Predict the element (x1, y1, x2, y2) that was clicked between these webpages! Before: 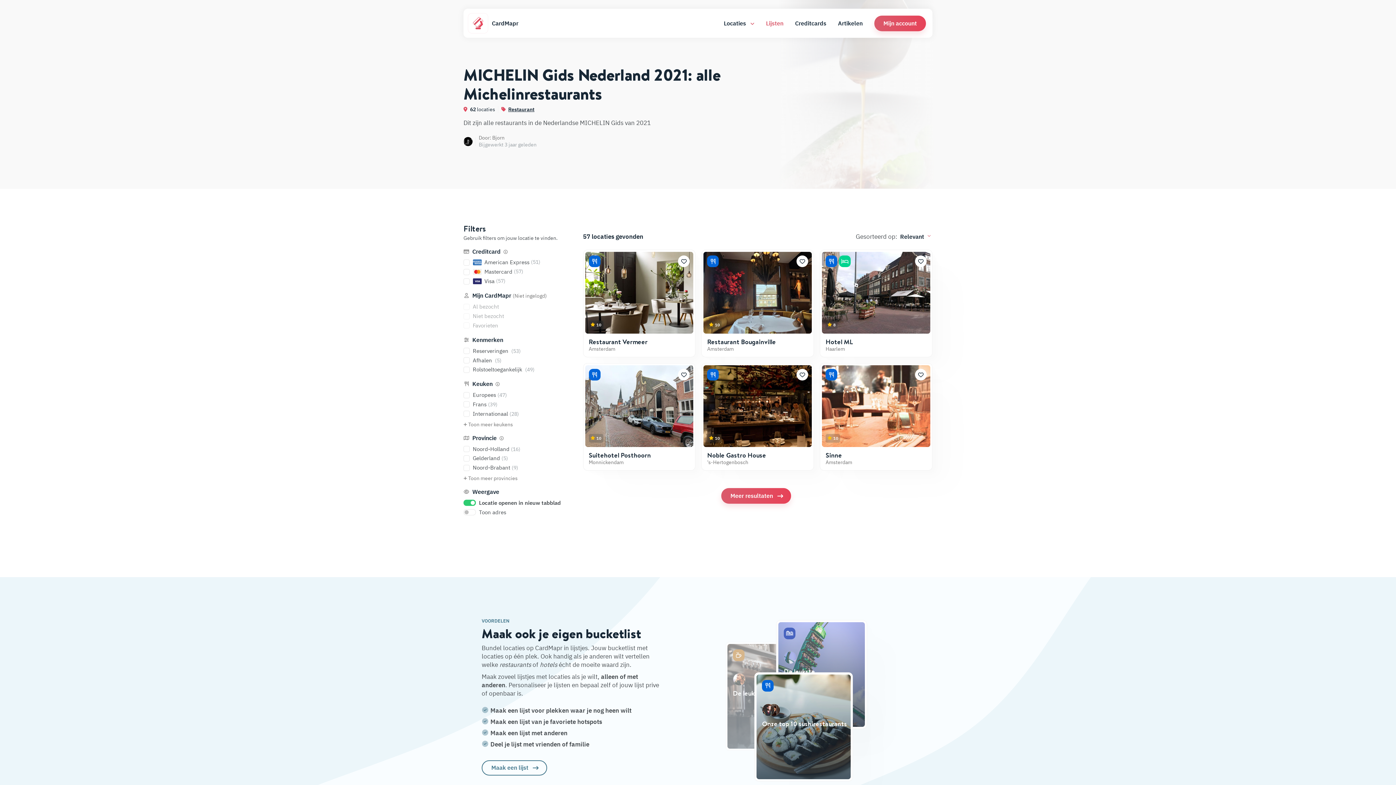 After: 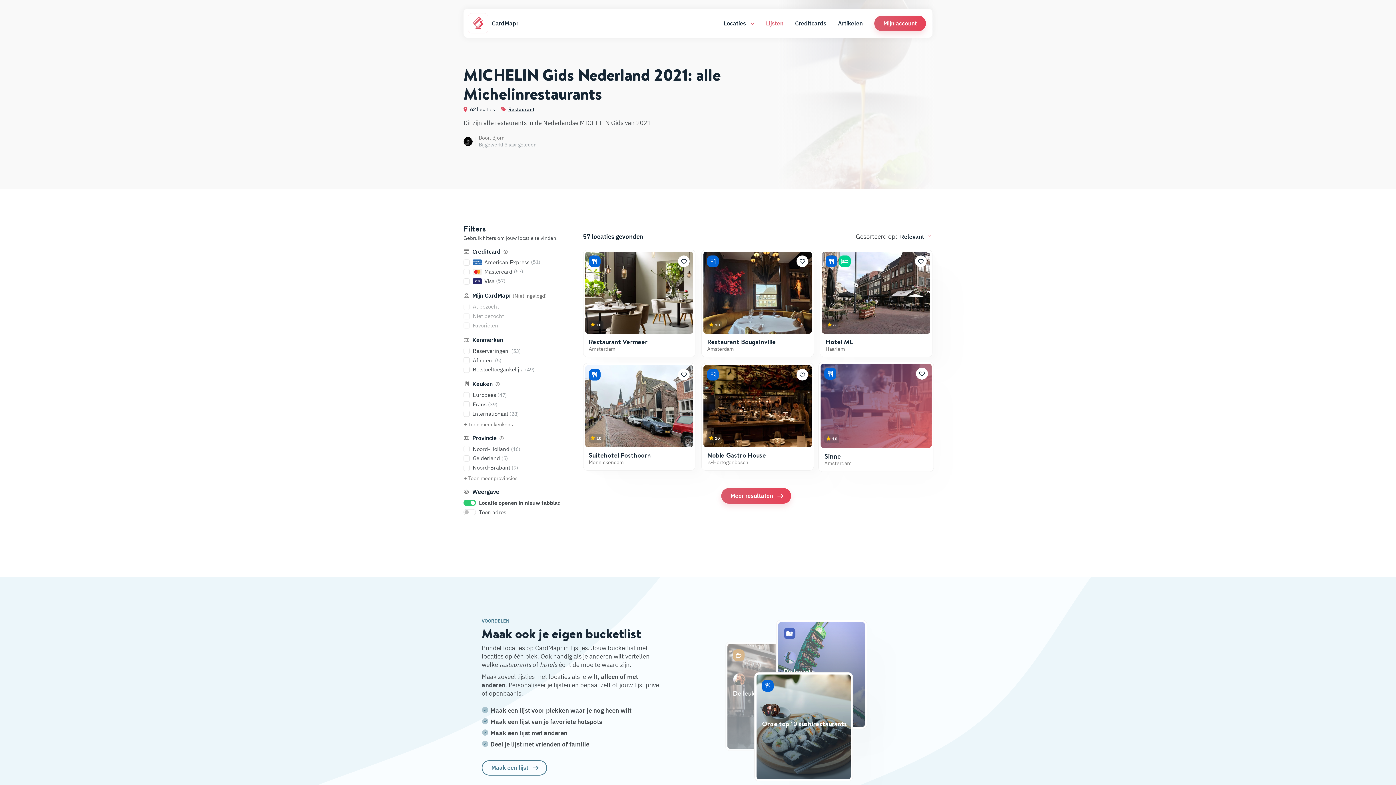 Action: bbox: (915, 369, 926, 380)